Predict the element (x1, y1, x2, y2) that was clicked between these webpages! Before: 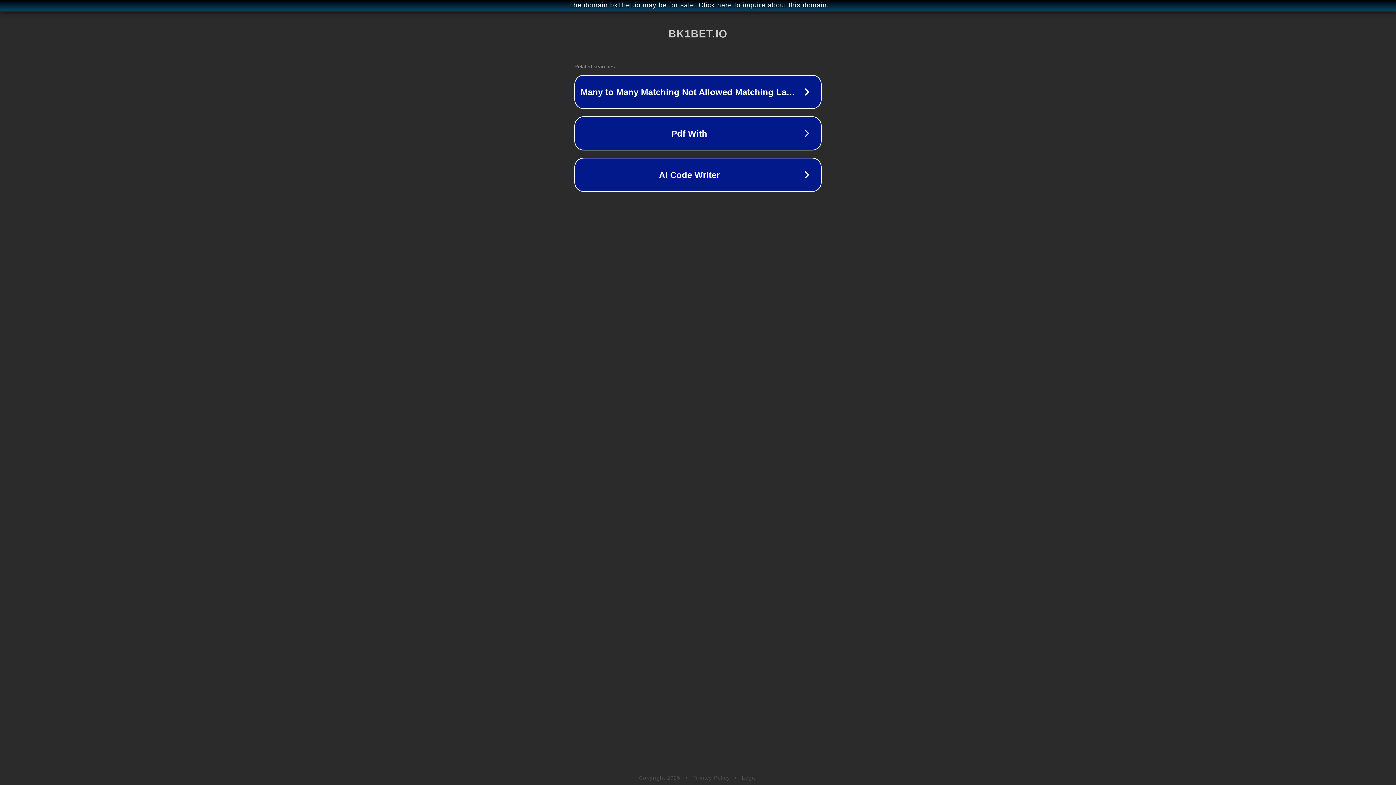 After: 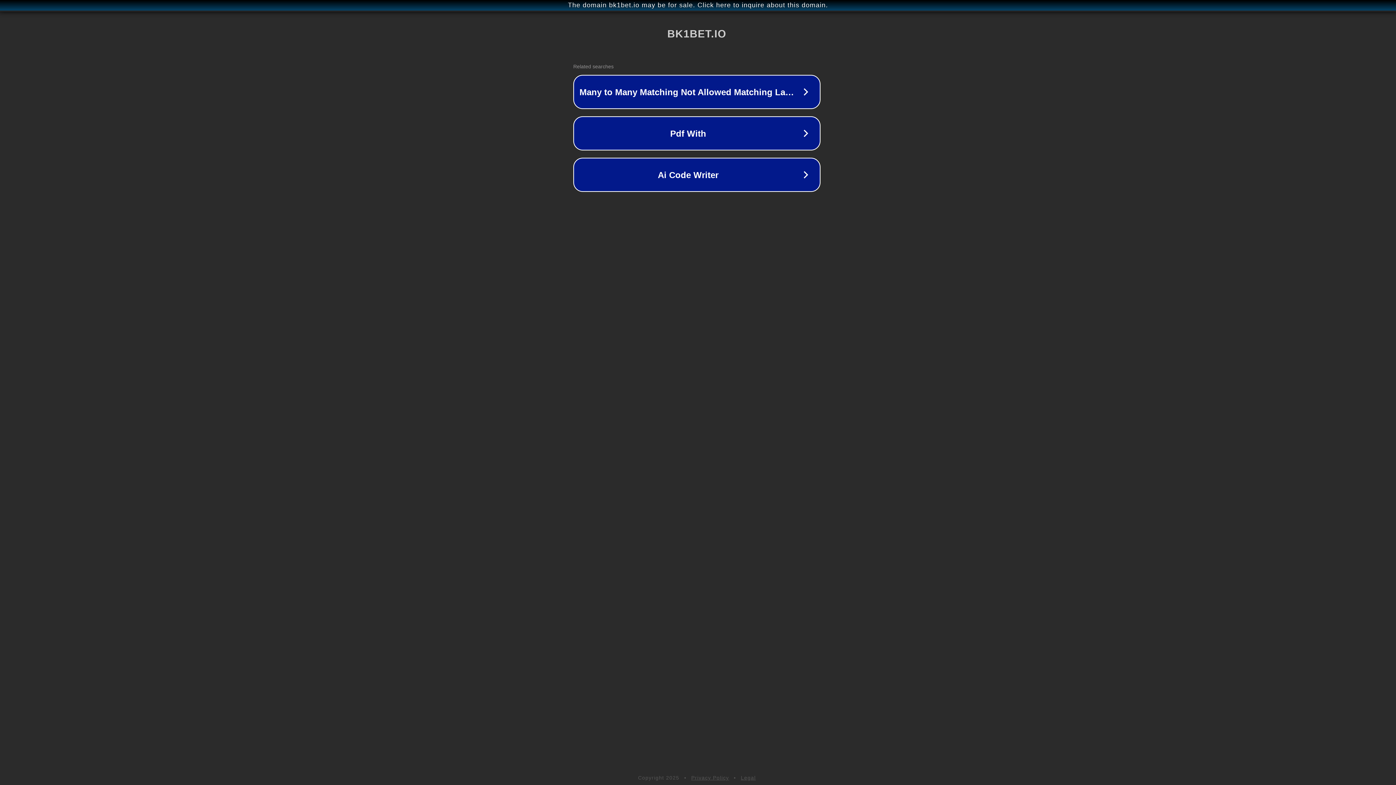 Action: label: The domain bk1bet.io may be for sale. Click here to inquire about this domain. bbox: (1, 1, 1397, 9)